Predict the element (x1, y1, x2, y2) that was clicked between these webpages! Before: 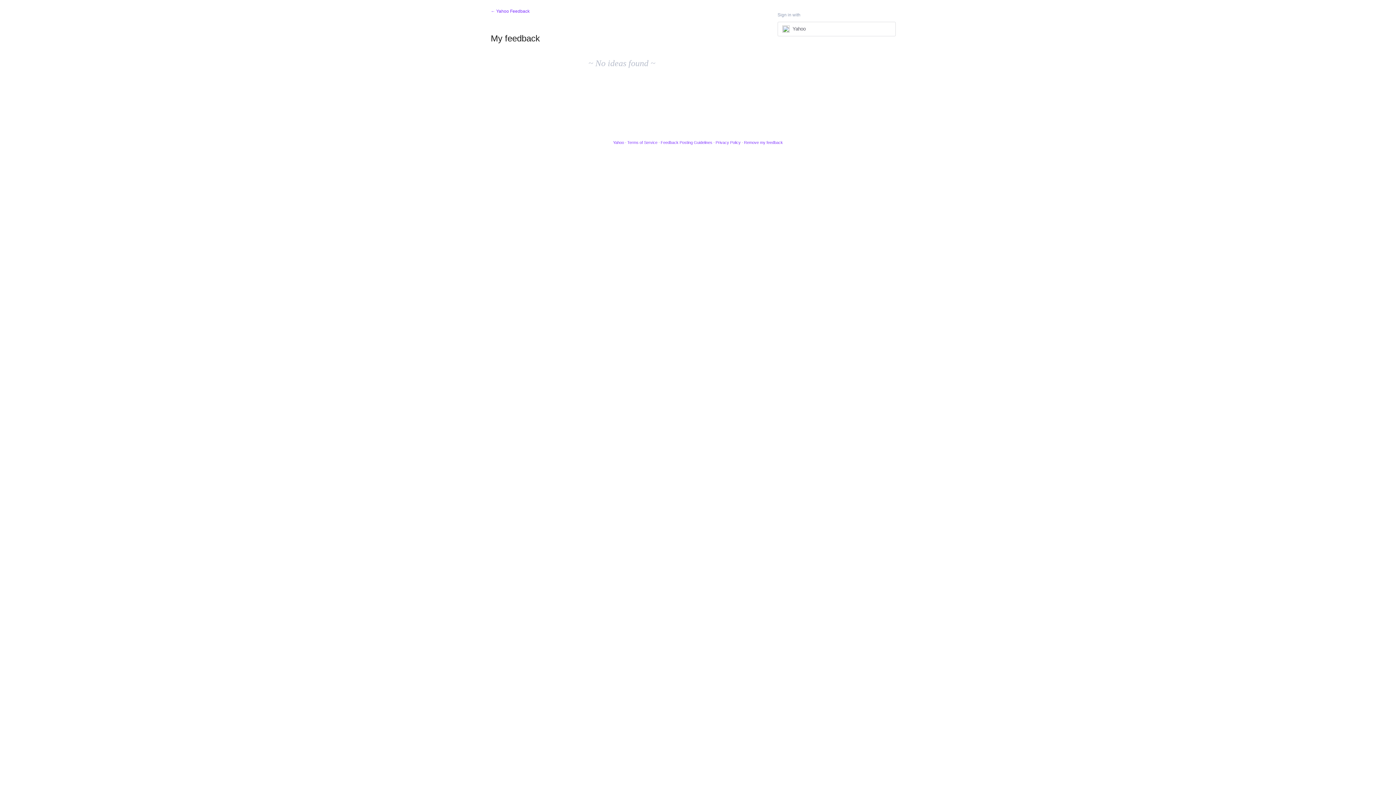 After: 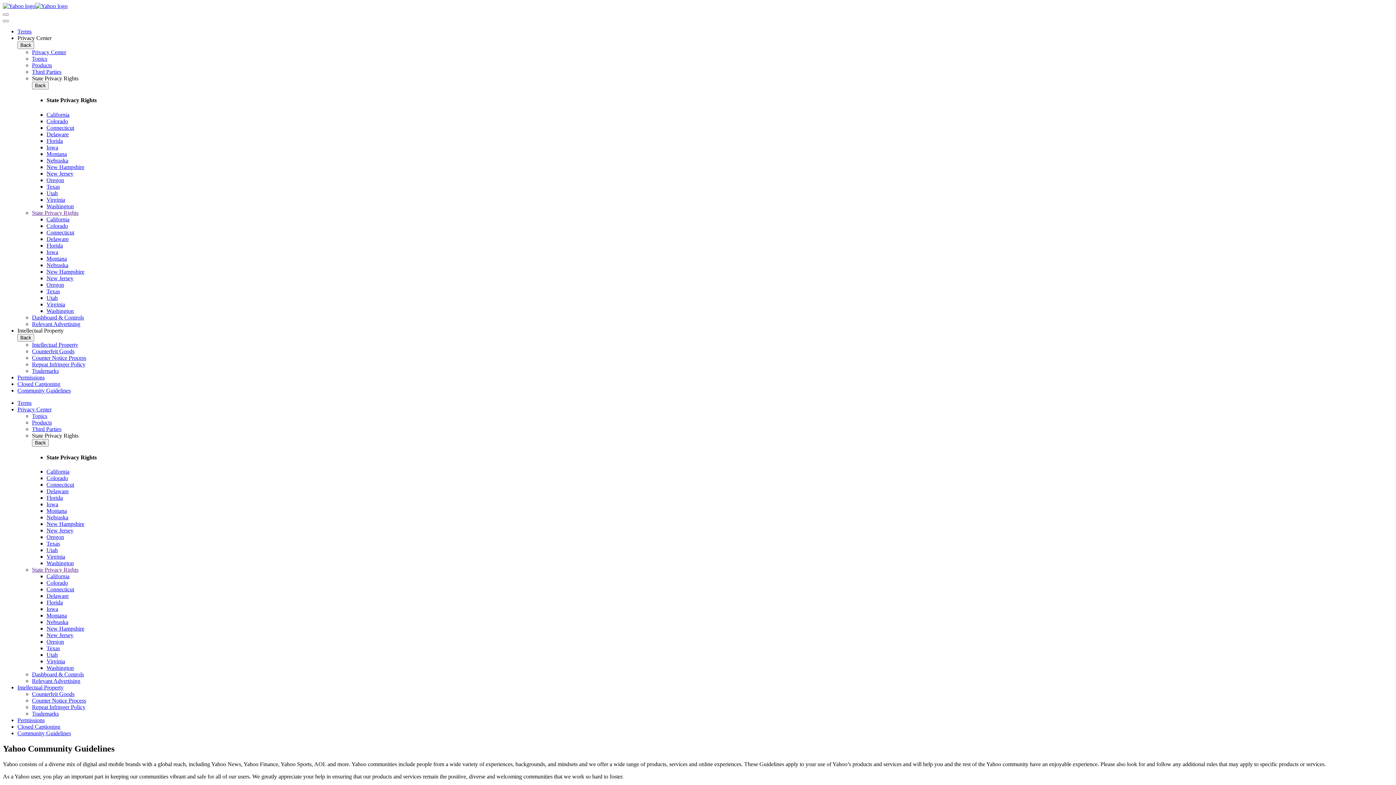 Action: bbox: (660, 140, 712, 144) label: Feedback Posting Guidelines